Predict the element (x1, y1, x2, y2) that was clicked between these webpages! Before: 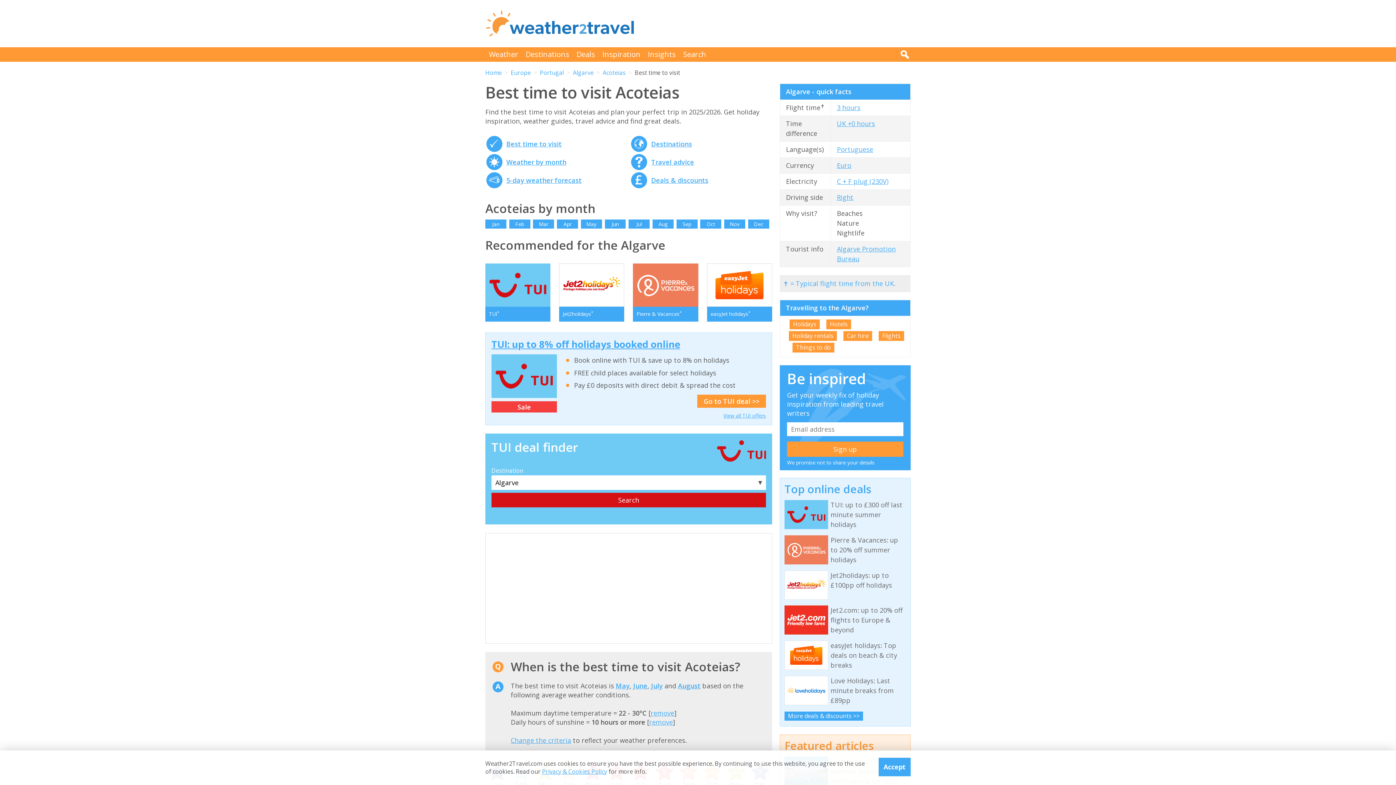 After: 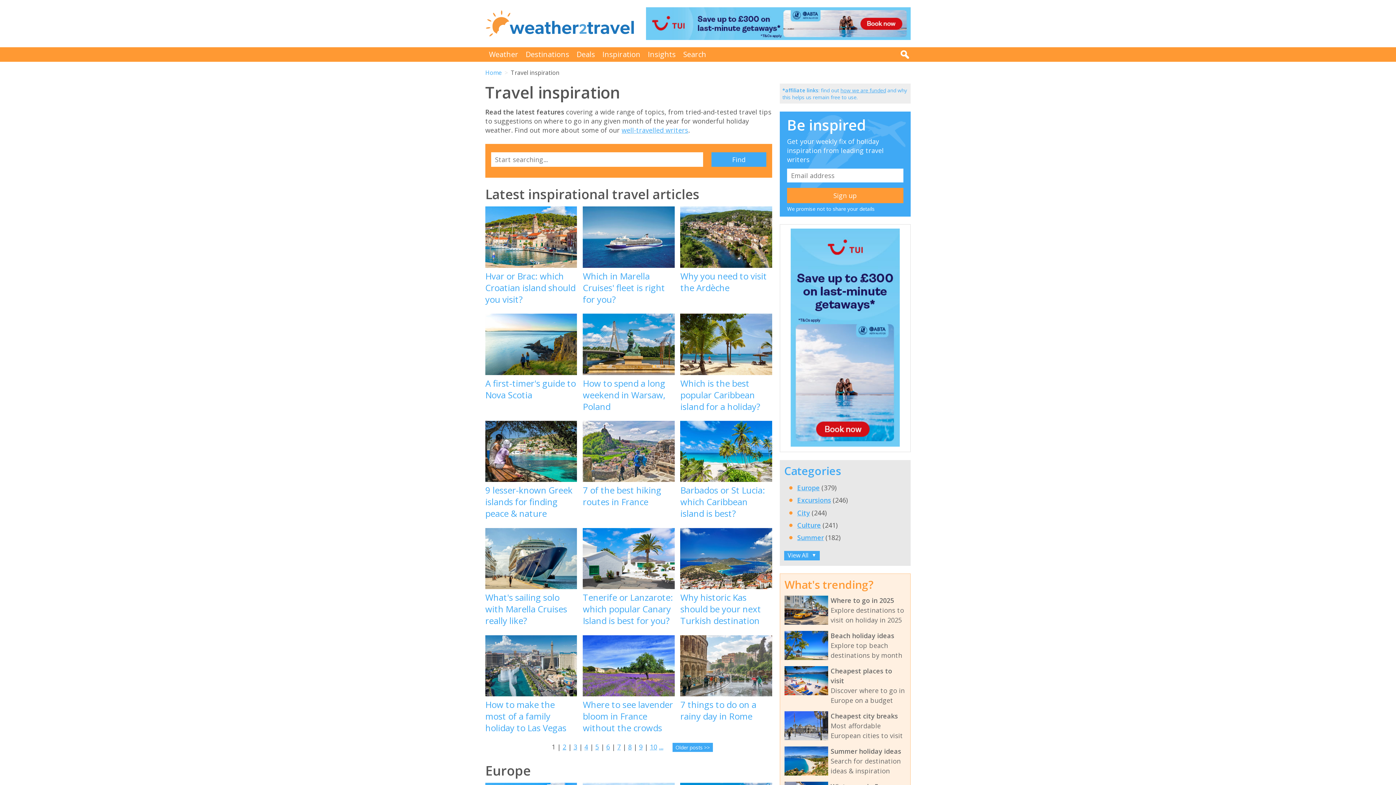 Action: bbox: (598, 47, 644, 61) label: Inspiration